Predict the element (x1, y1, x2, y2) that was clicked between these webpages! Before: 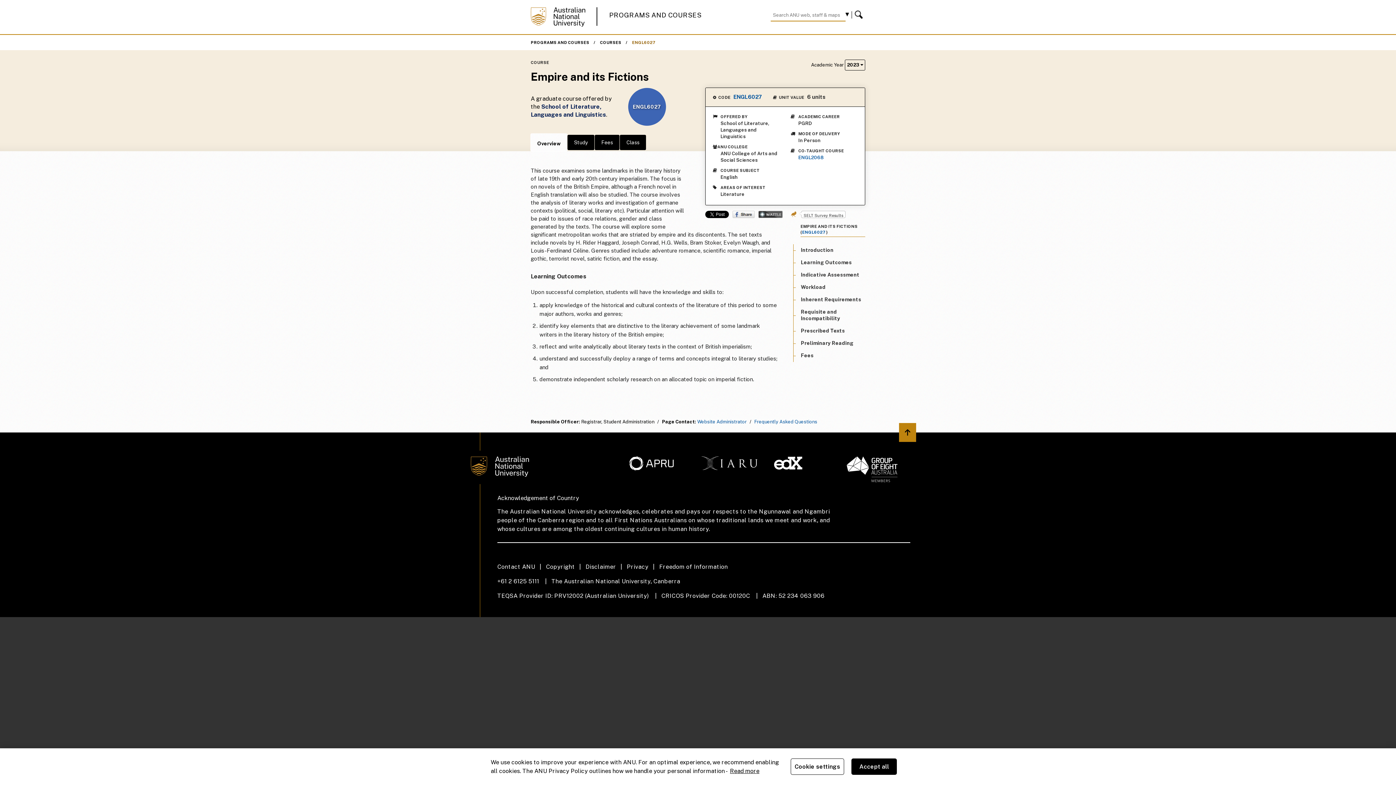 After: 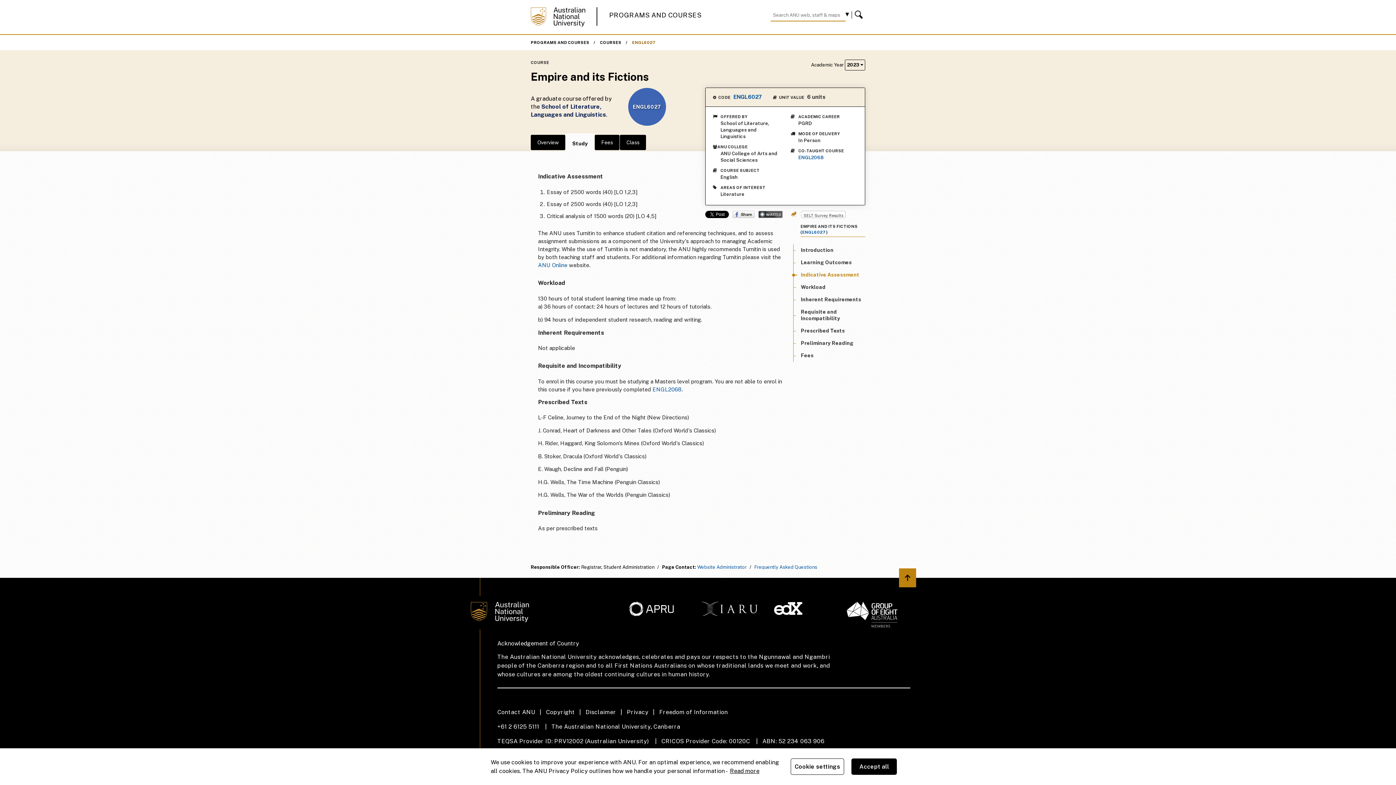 Action: bbox: (801, 272, 859, 277) label: Indicative Assessment